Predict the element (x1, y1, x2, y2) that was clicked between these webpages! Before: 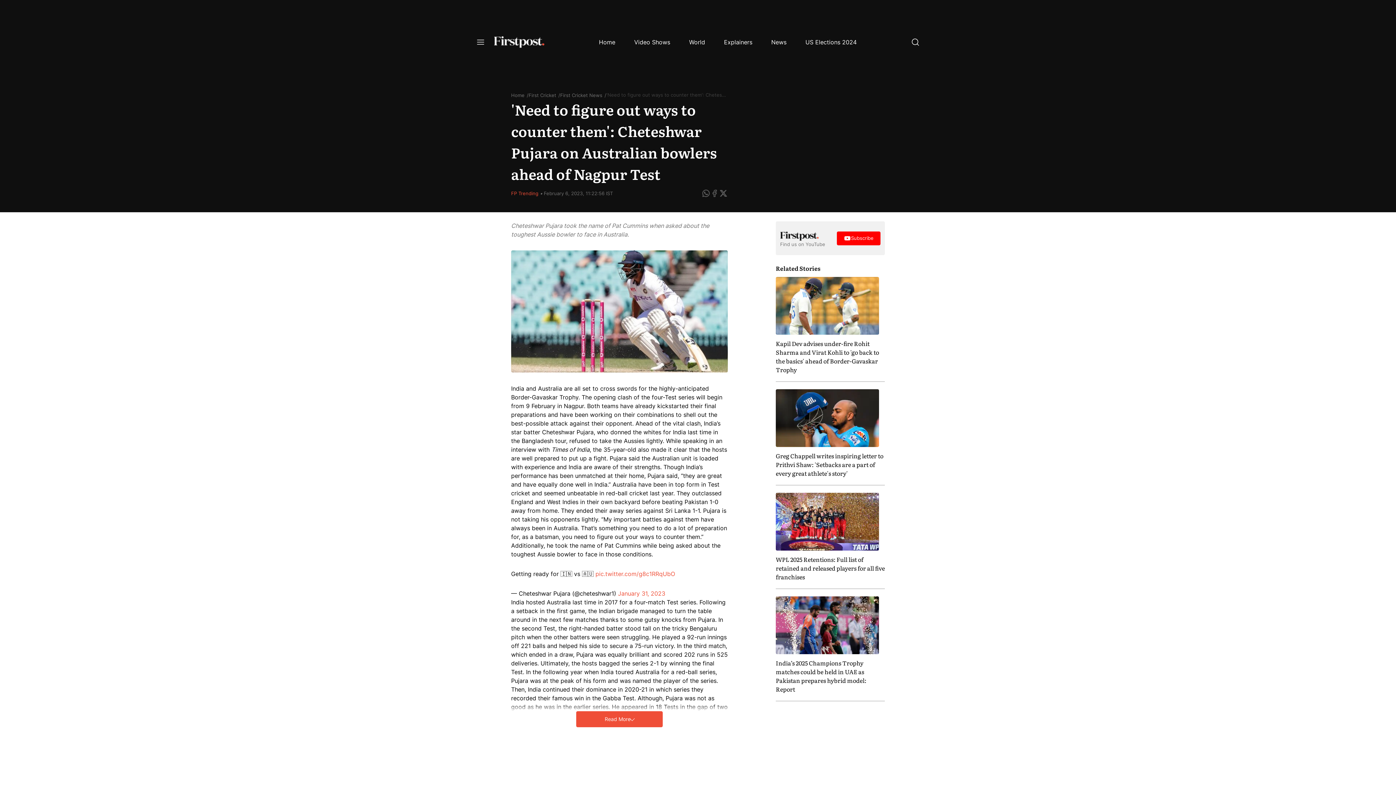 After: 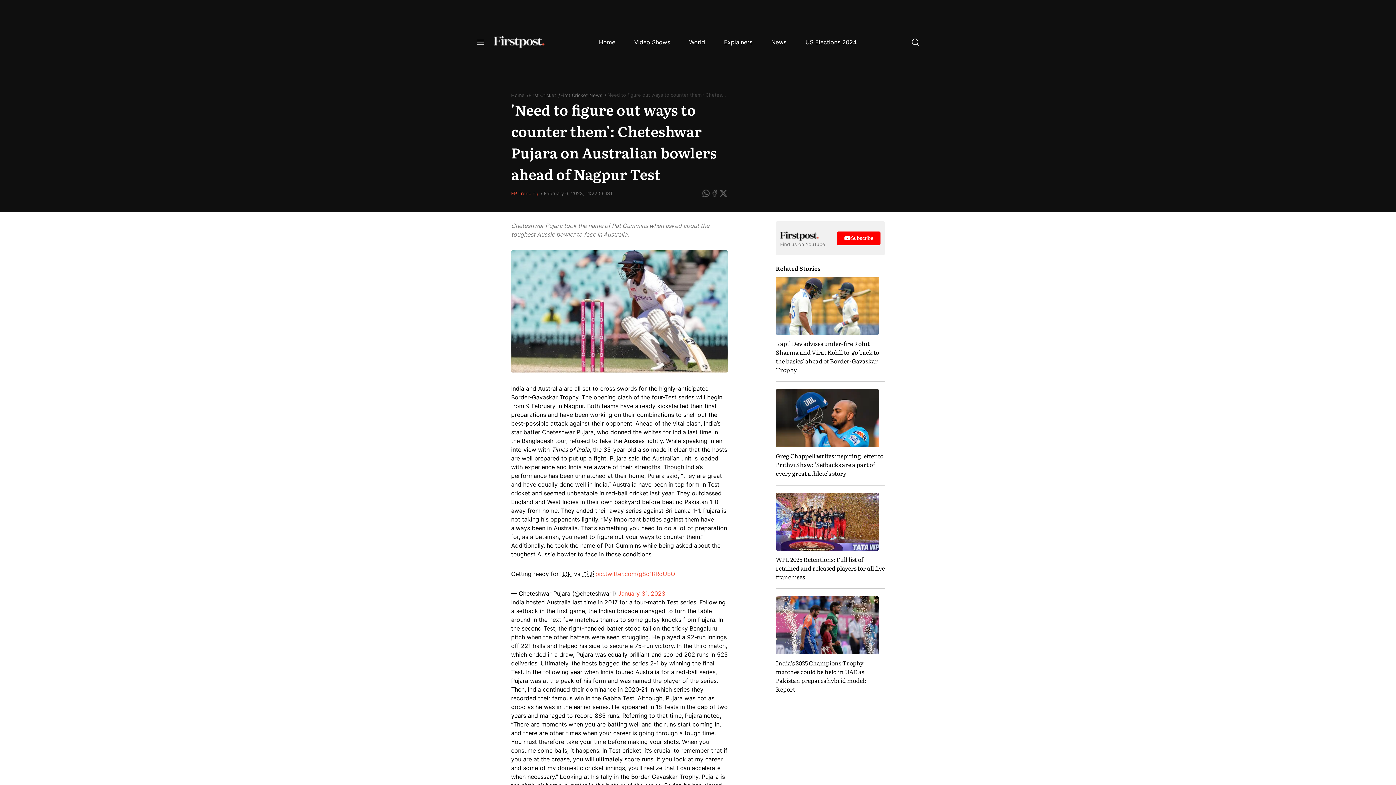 Action: bbox: (576, 711, 662, 727) label: Read More